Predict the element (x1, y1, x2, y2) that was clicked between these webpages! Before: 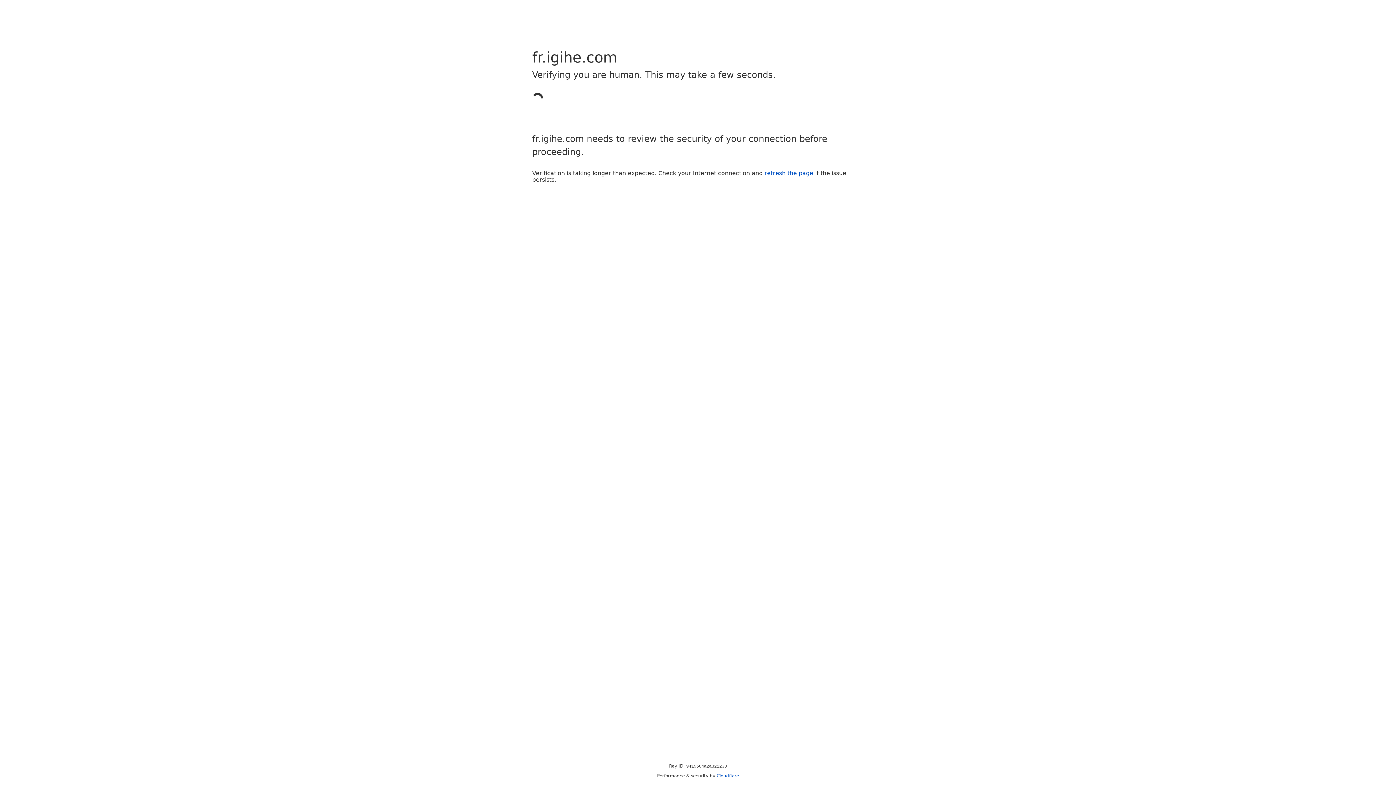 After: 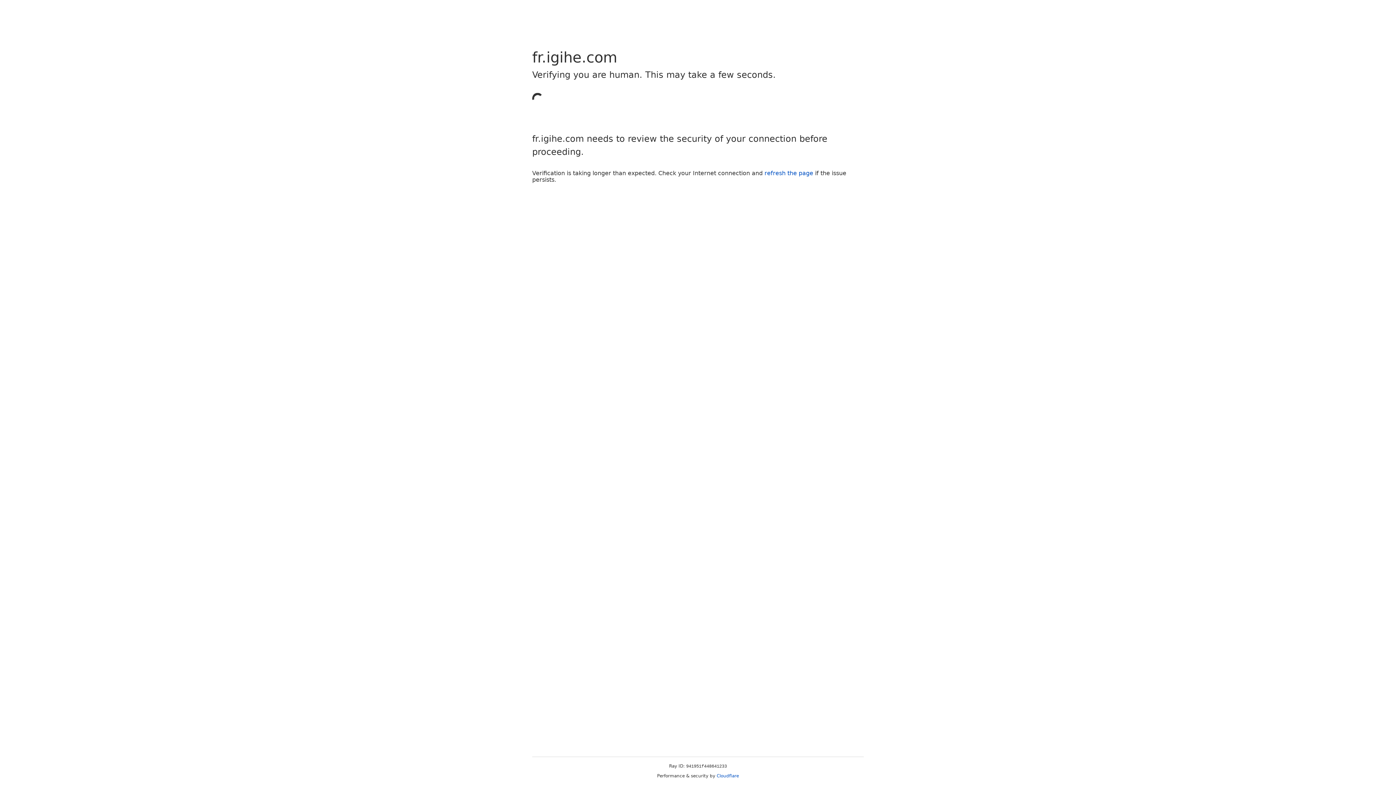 Action: bbox: (764, 169, 813, 176) label: refresh the page